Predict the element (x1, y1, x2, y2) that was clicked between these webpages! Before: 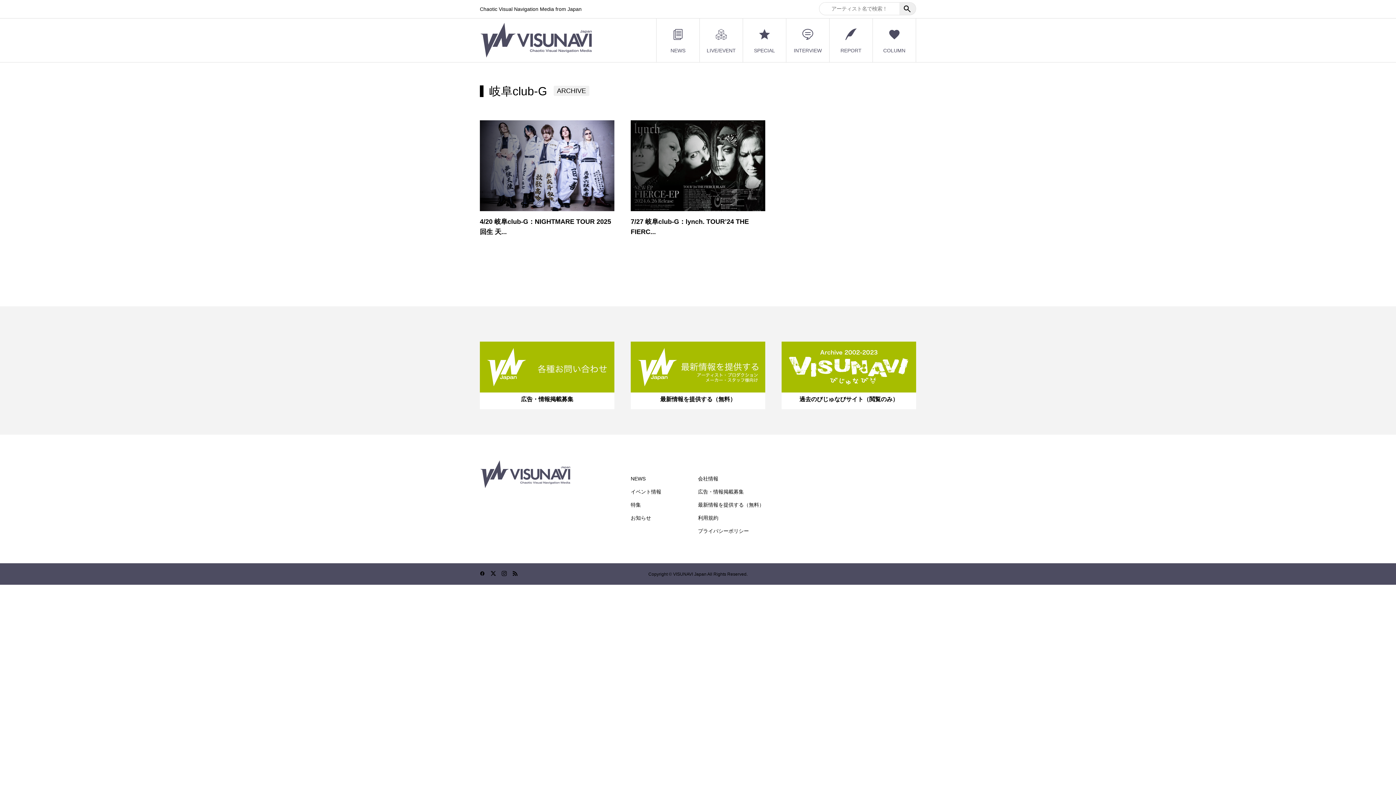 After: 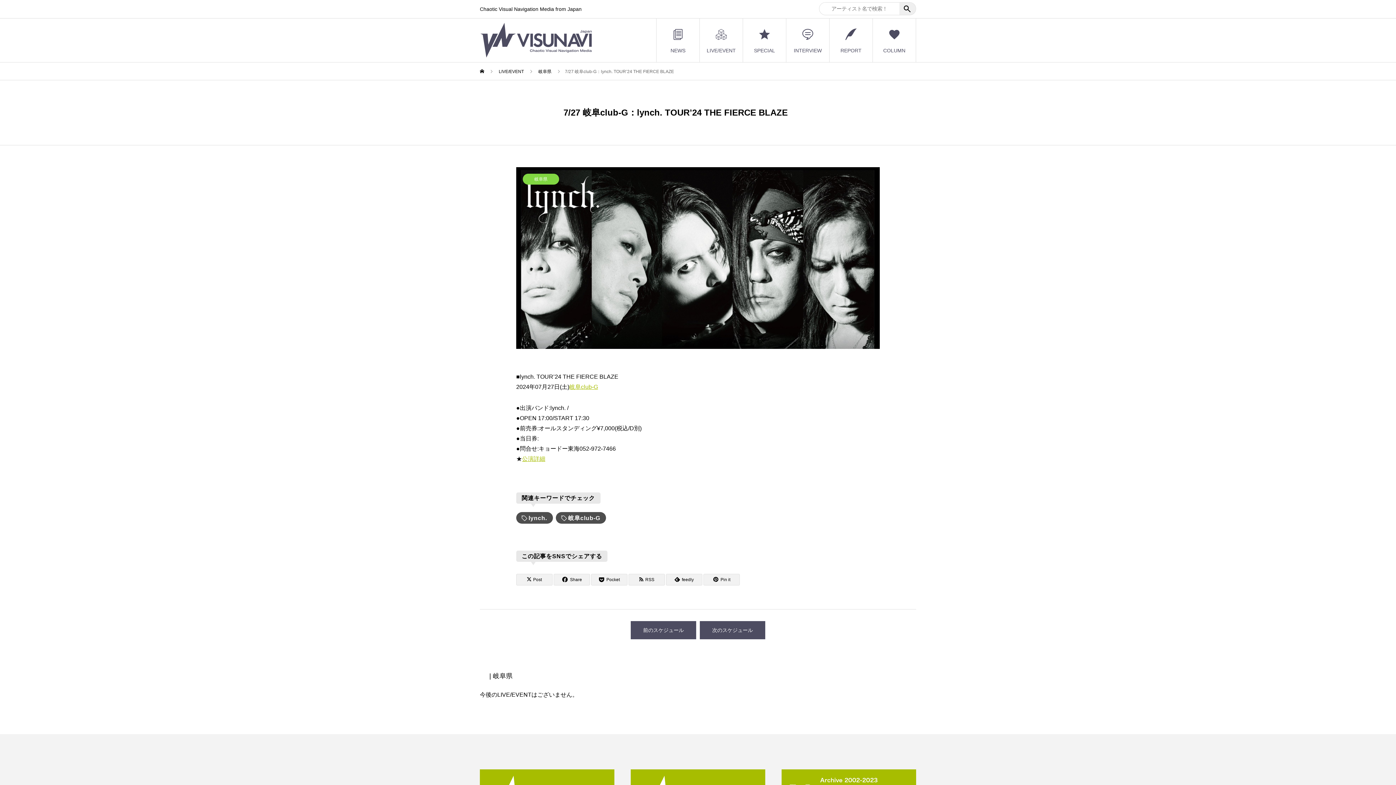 Action: bbox: (630, 120, 765, 211)